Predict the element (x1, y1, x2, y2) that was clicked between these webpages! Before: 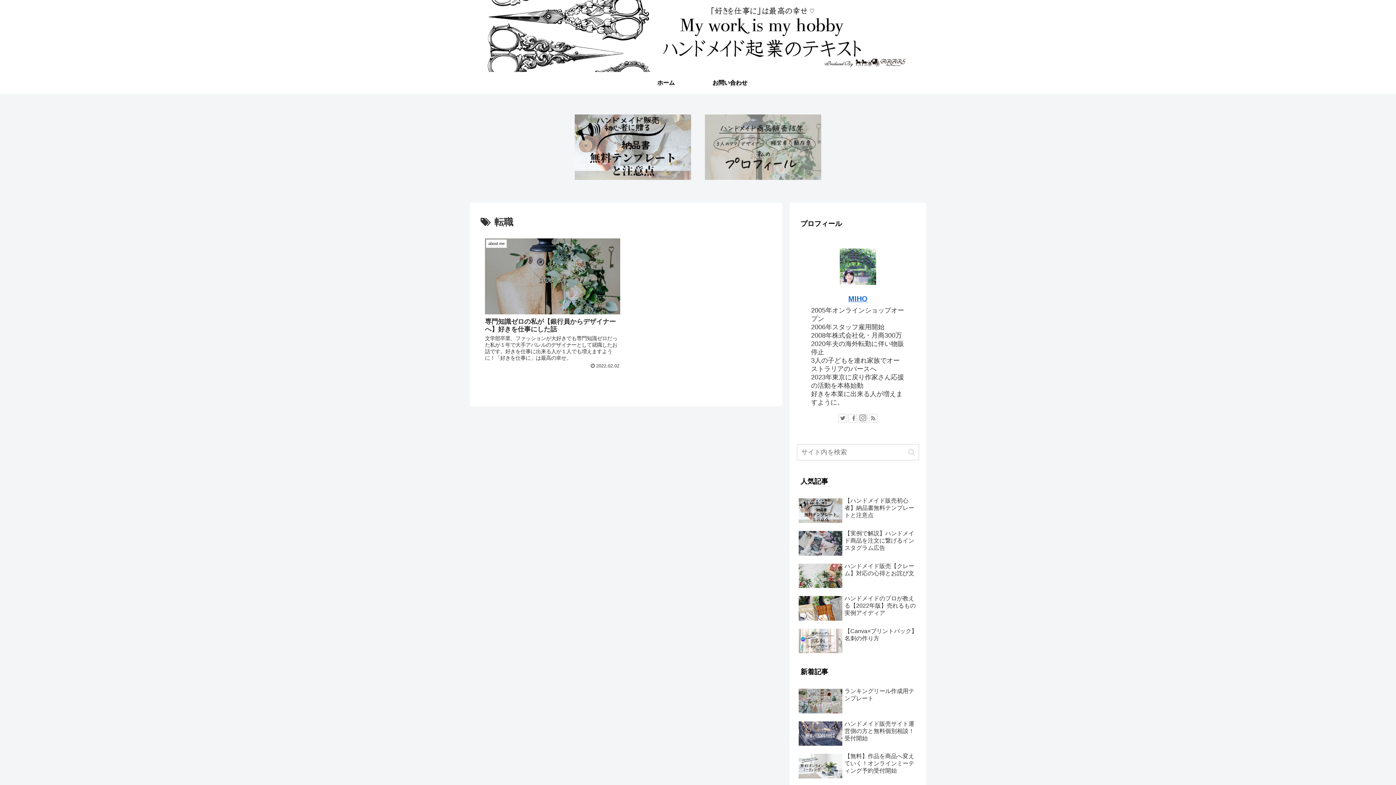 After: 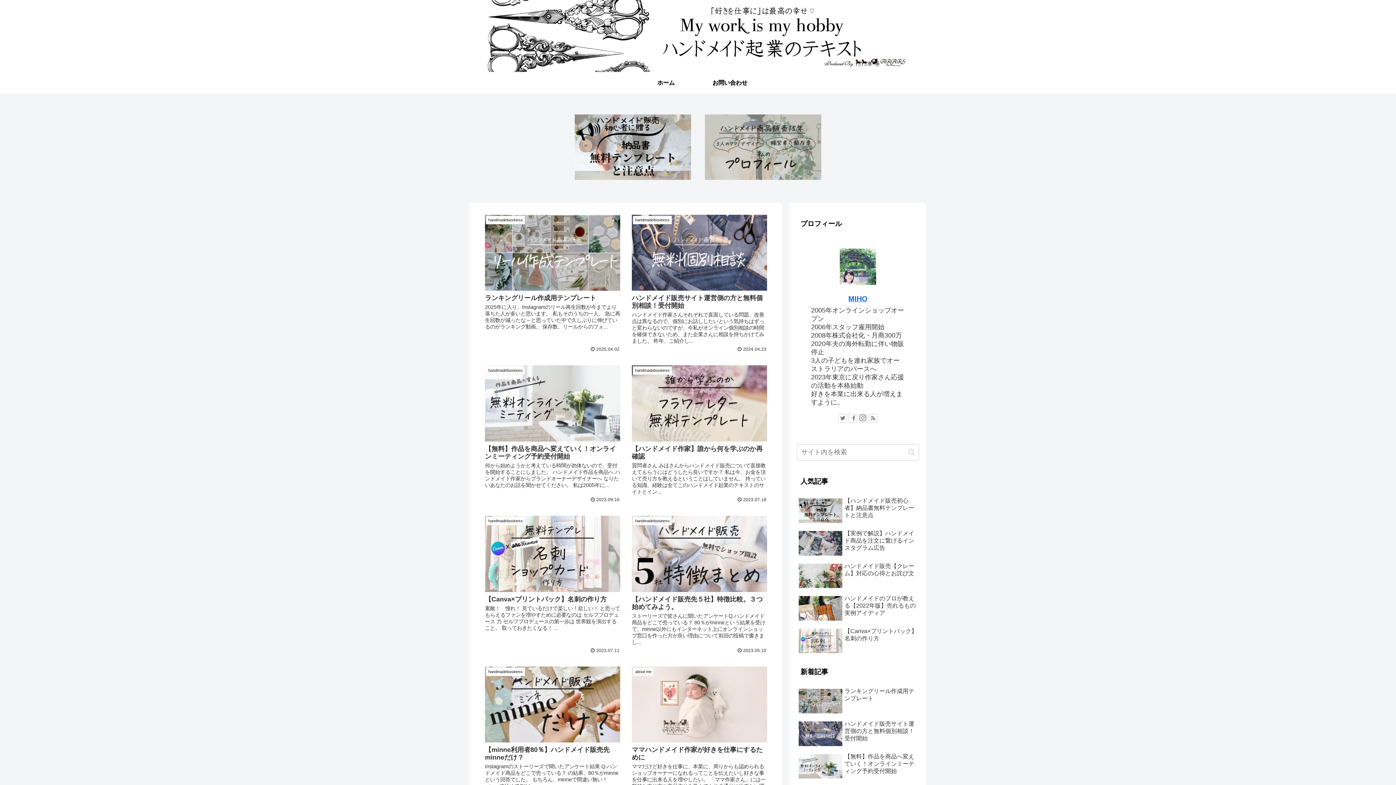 Action: label: ホーム bbox: (634, 72, 698, 93)